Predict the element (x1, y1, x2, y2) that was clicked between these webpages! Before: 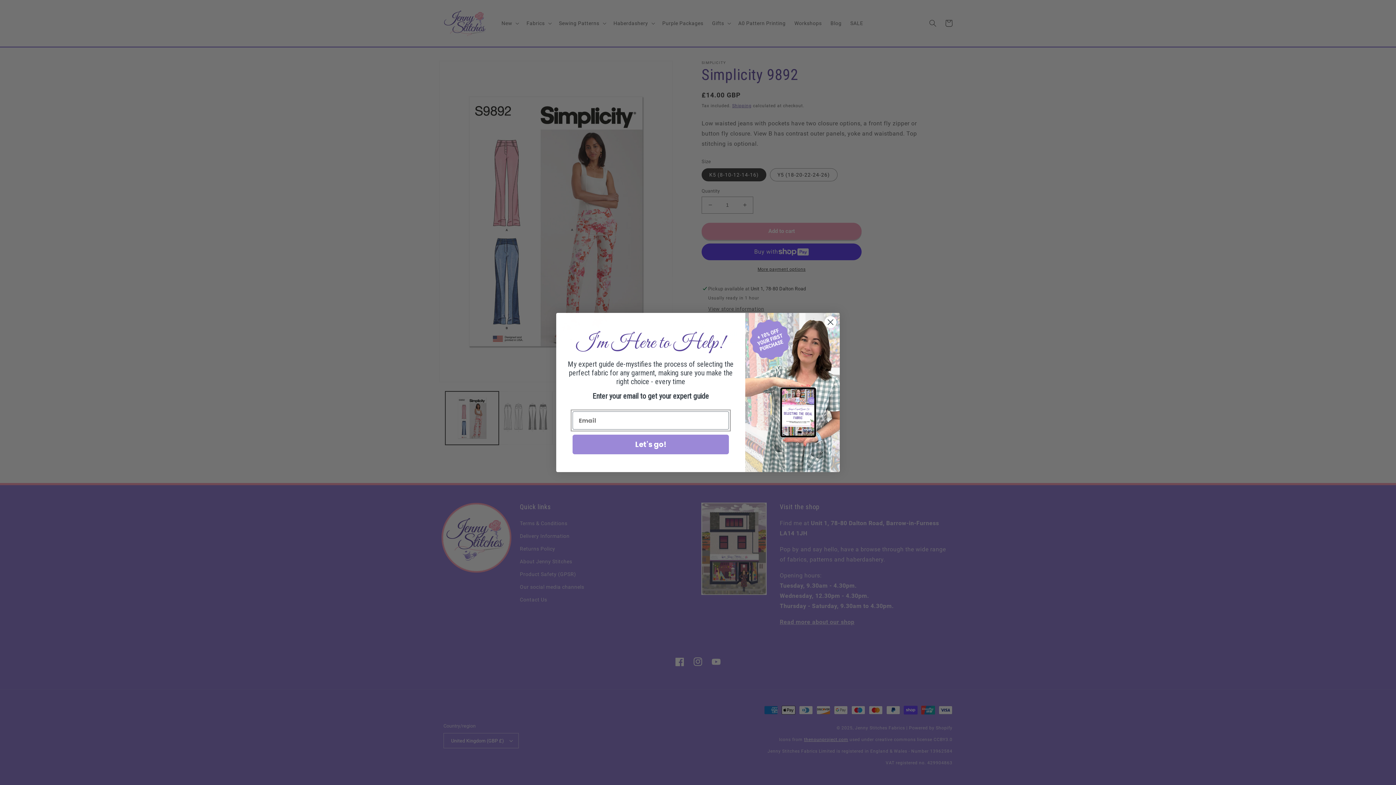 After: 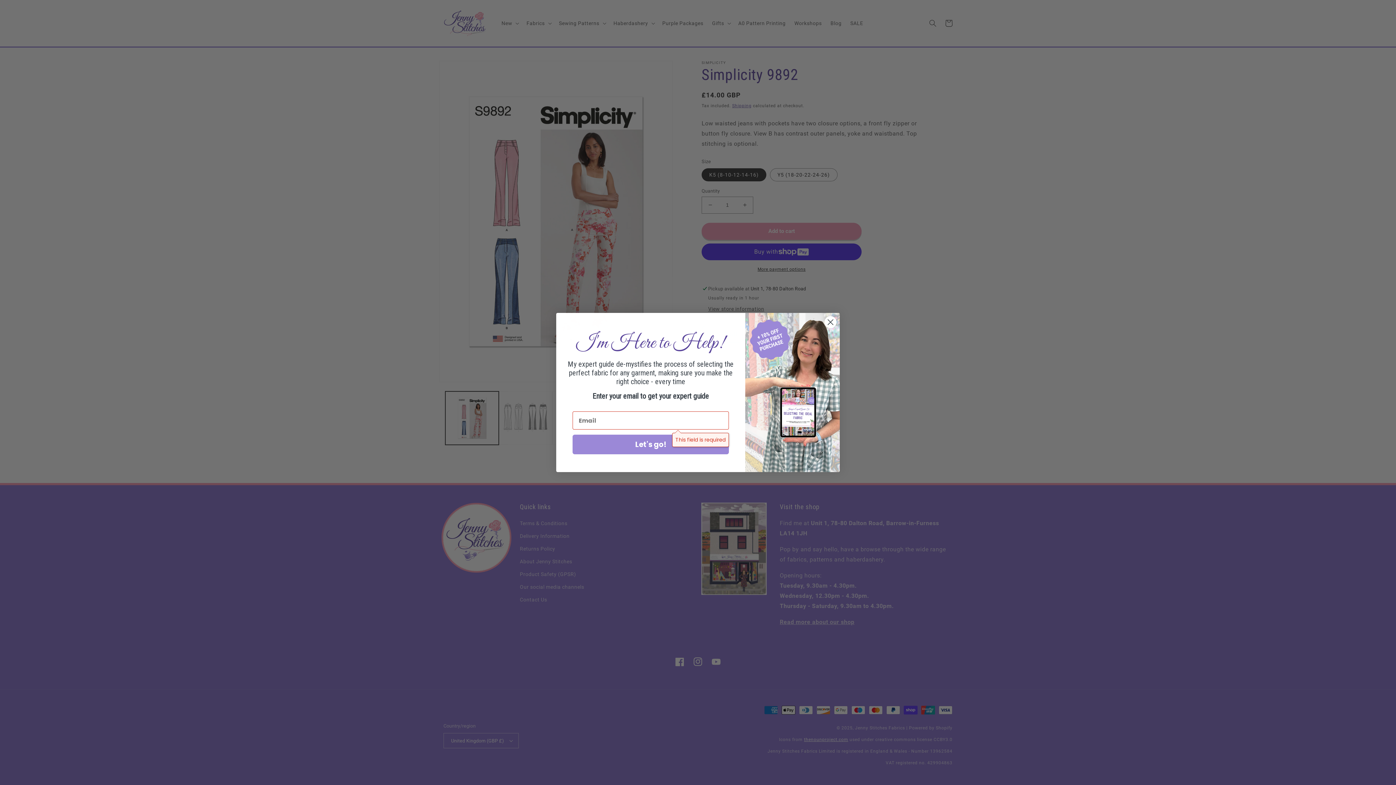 Action: bbox: (572, 435, 729, 454) label: Let's go!